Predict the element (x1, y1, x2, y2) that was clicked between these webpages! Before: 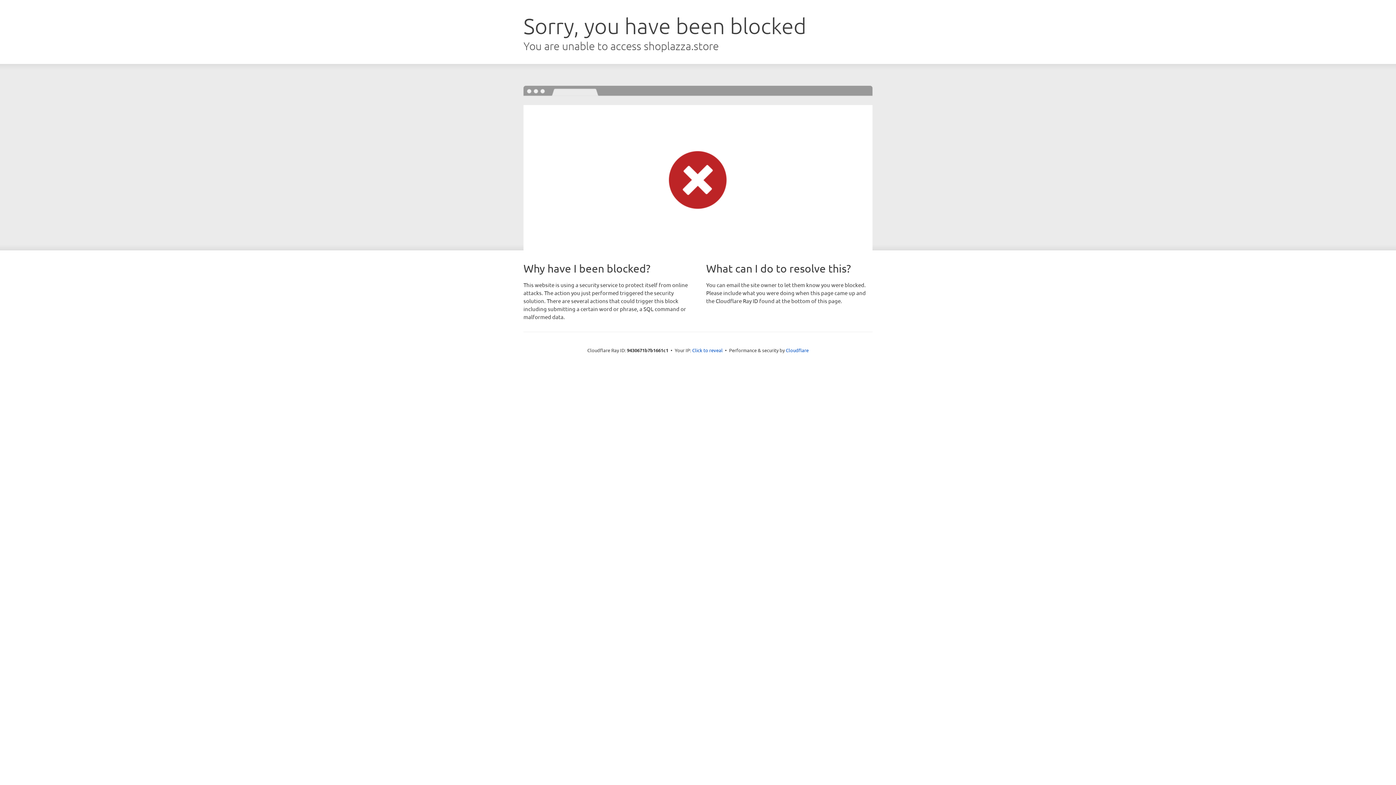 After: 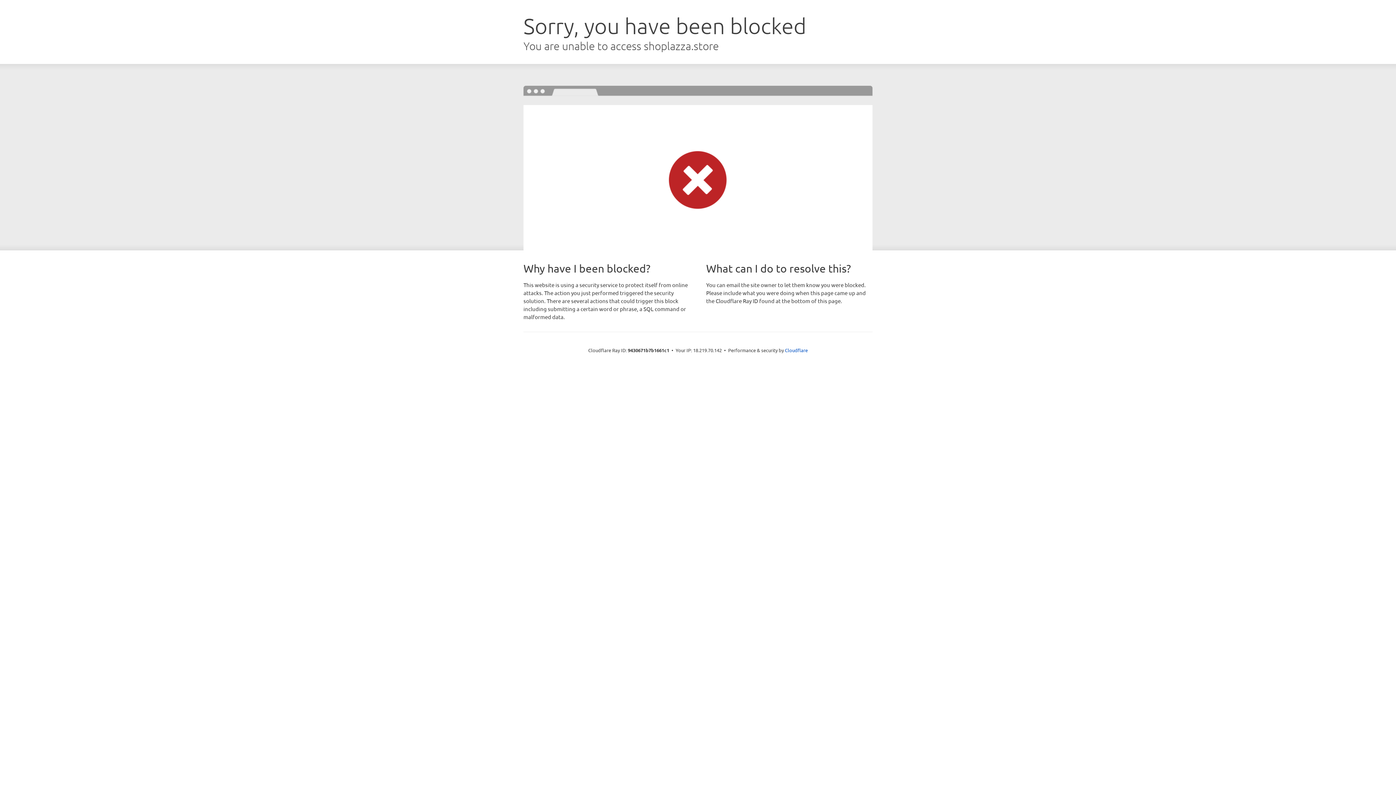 Action: label: Click to reveal bbox: (692, 346, 722, 353)